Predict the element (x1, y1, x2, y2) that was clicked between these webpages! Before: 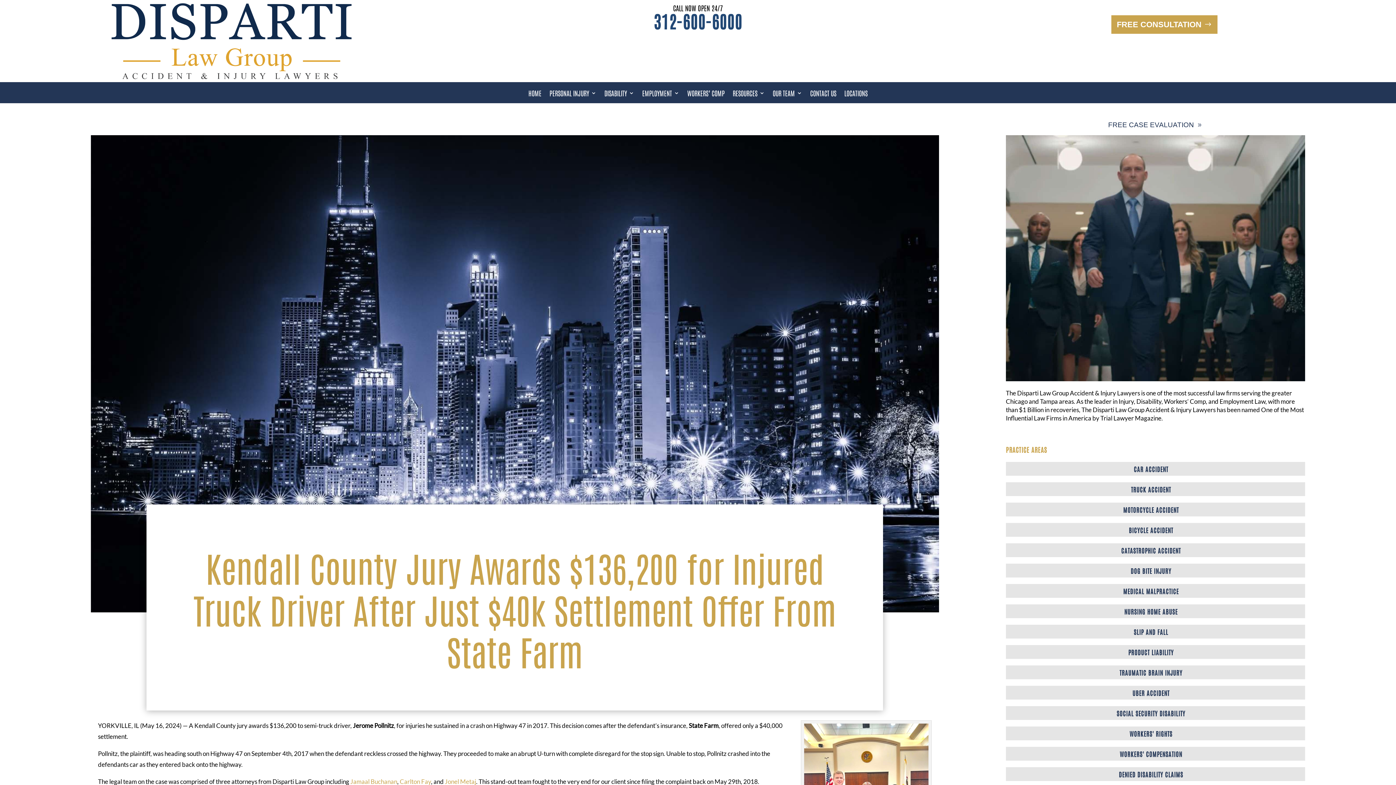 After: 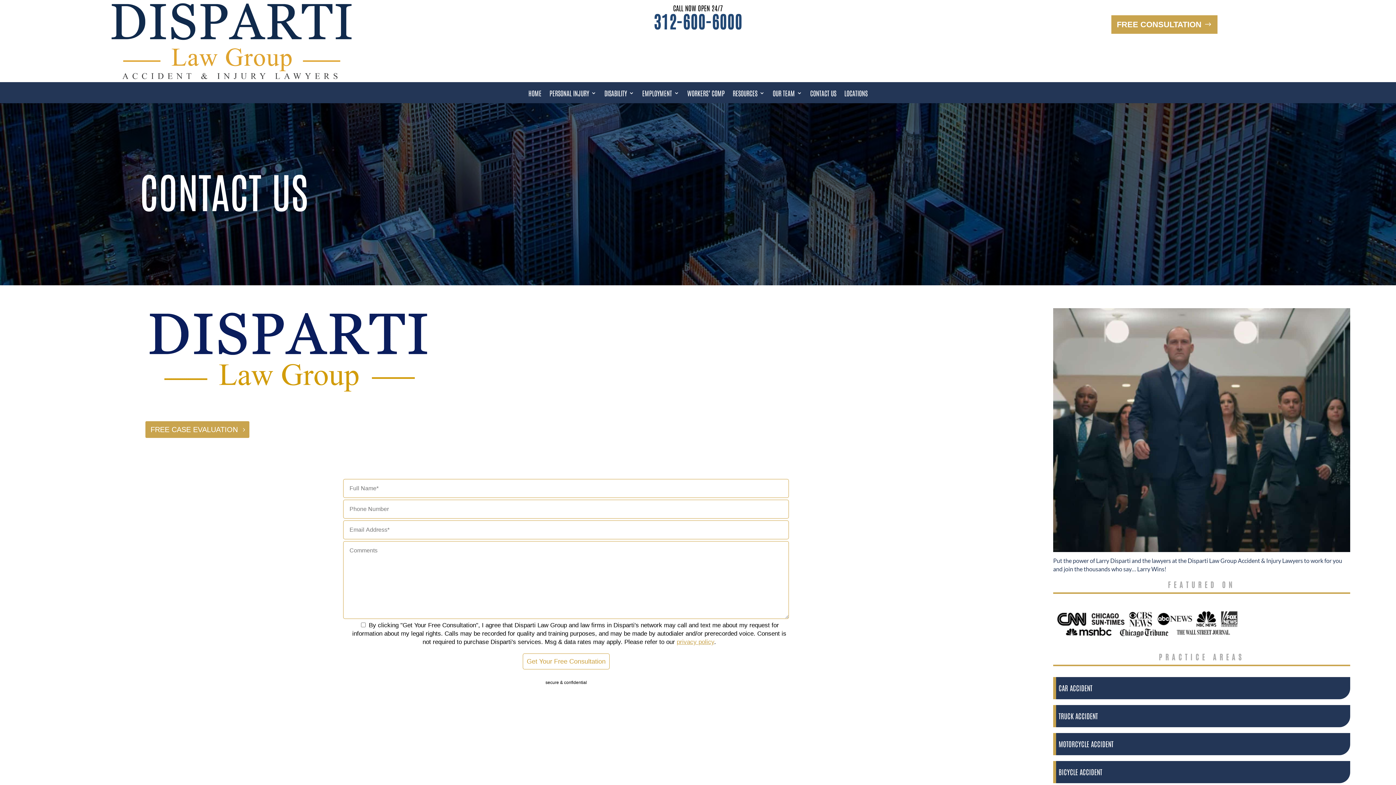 Action: bbox: (810, 88, 836, 100) label: CONTACT US